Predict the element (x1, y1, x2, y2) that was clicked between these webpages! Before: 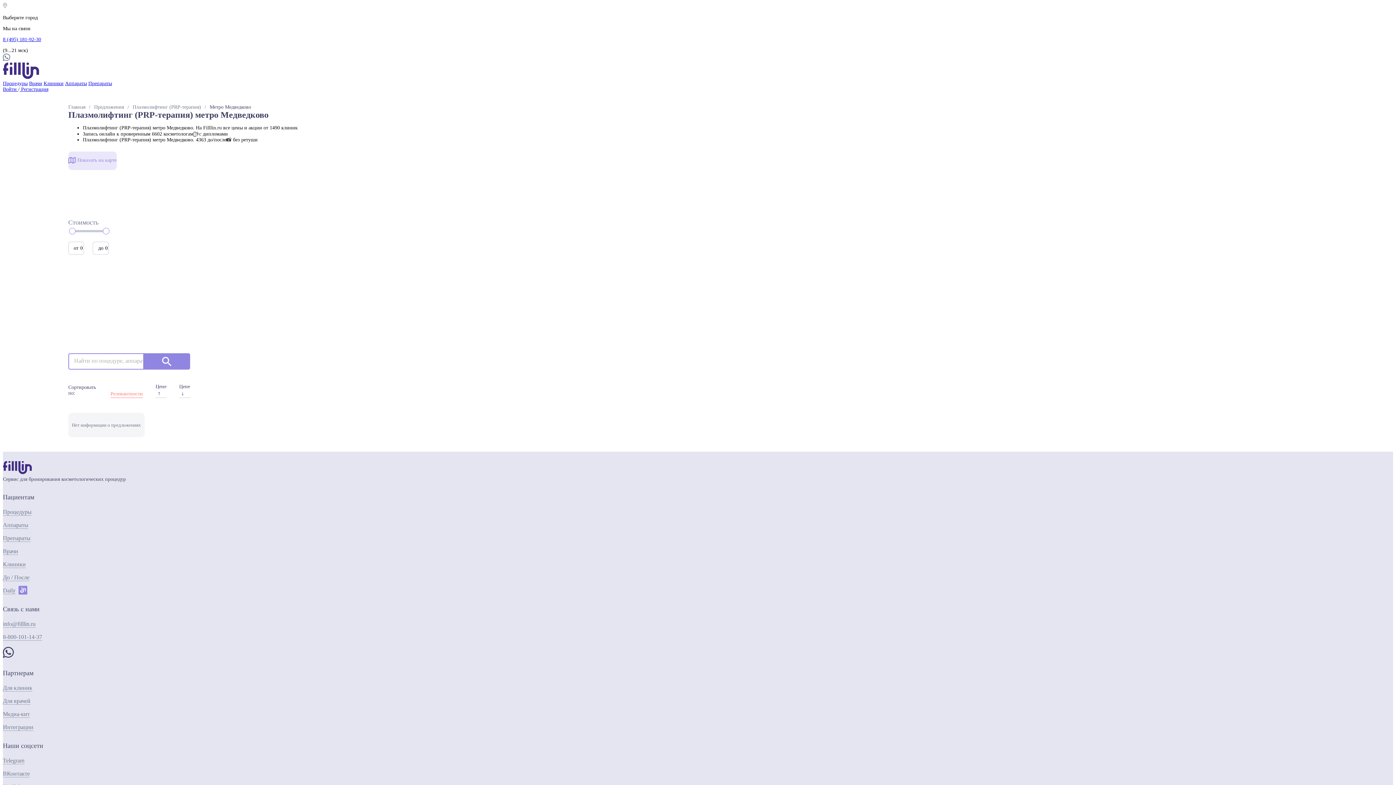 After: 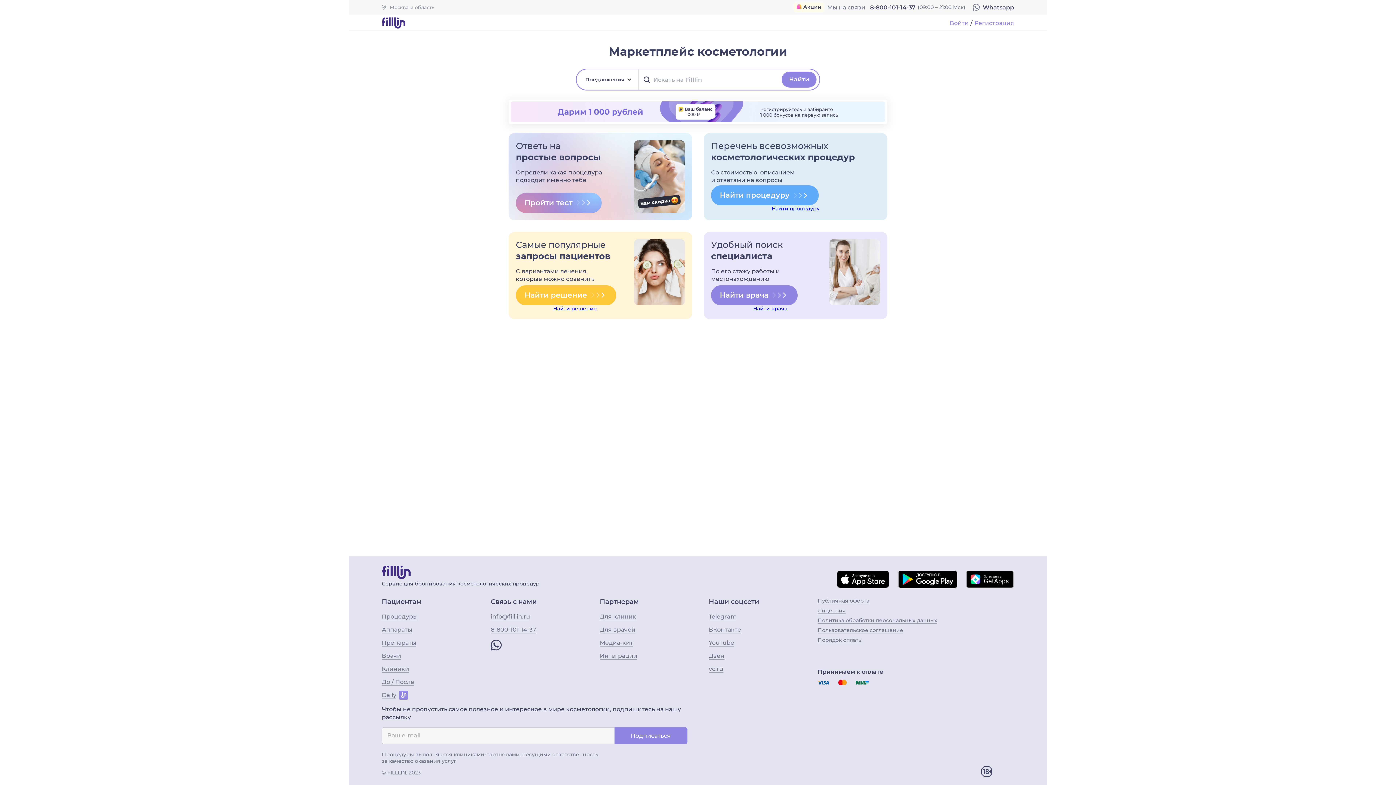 Action: bbox: (2, 461, 32, 474)